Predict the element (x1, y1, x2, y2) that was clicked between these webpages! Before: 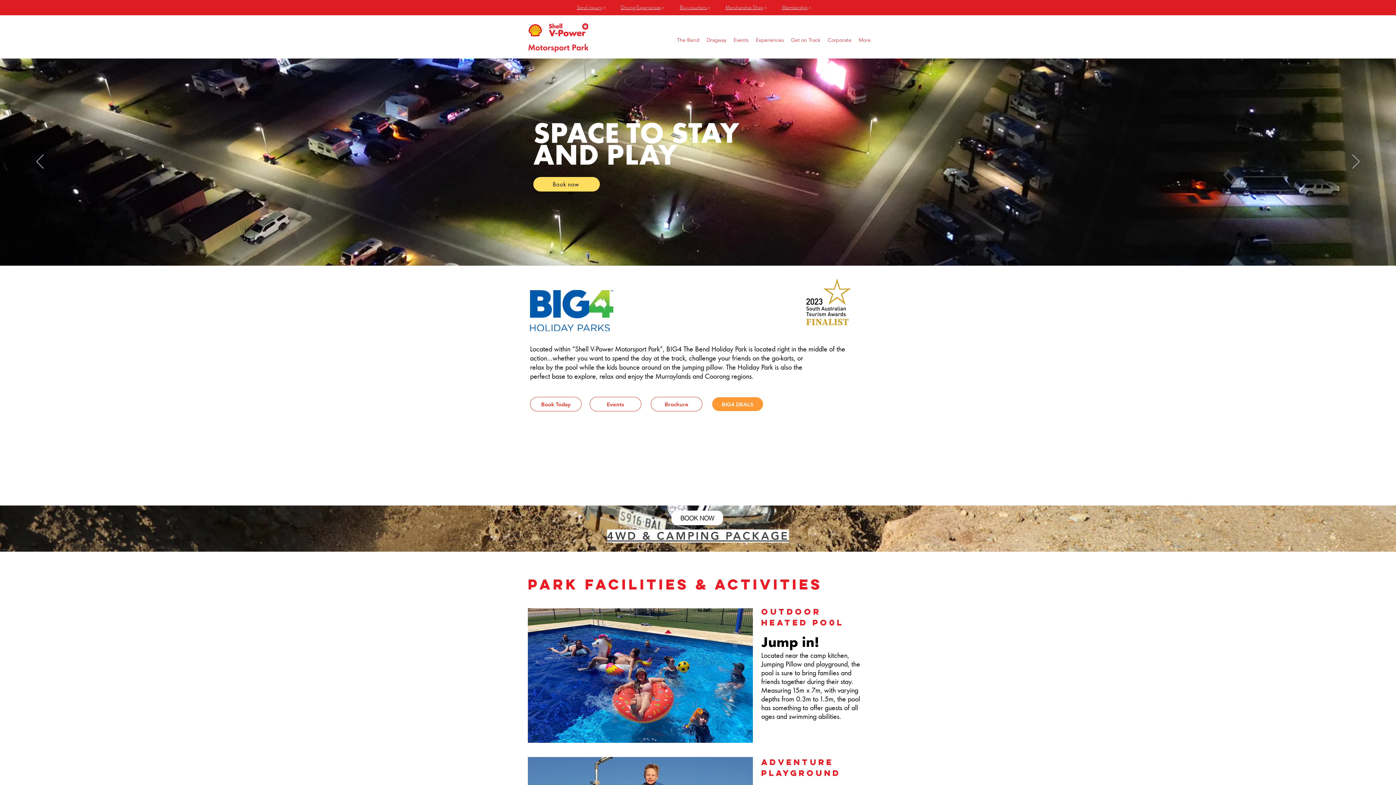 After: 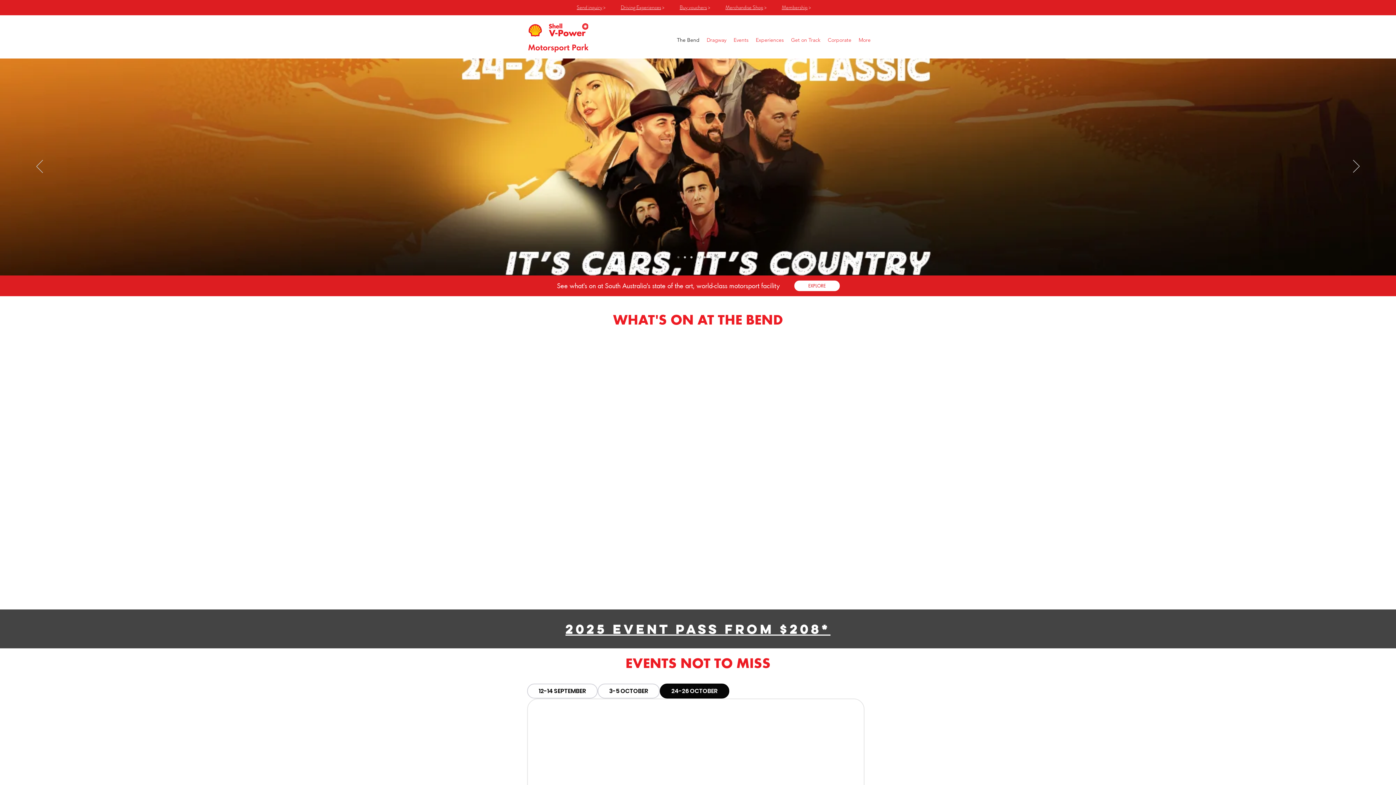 Action: label: The Bend bbox: (673, 34, 703, 46)